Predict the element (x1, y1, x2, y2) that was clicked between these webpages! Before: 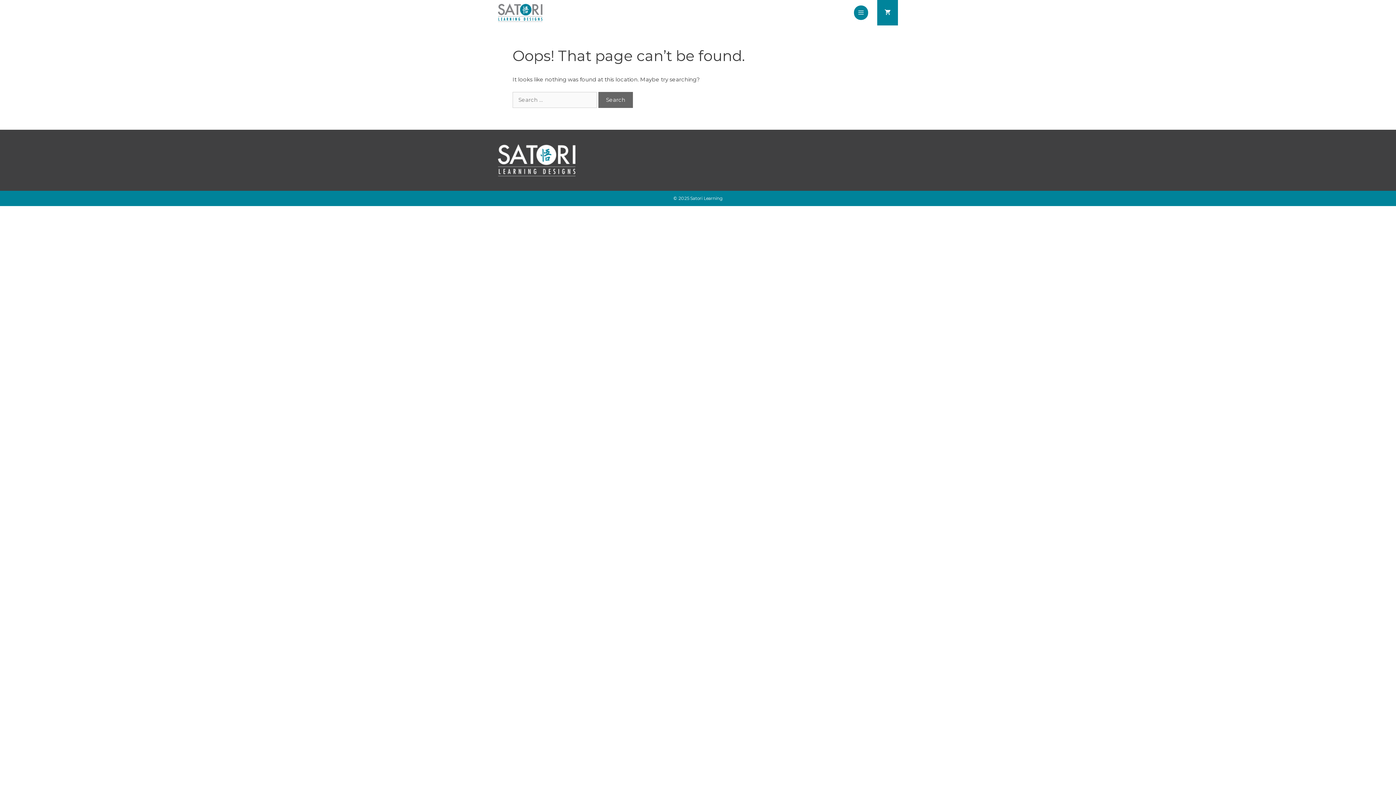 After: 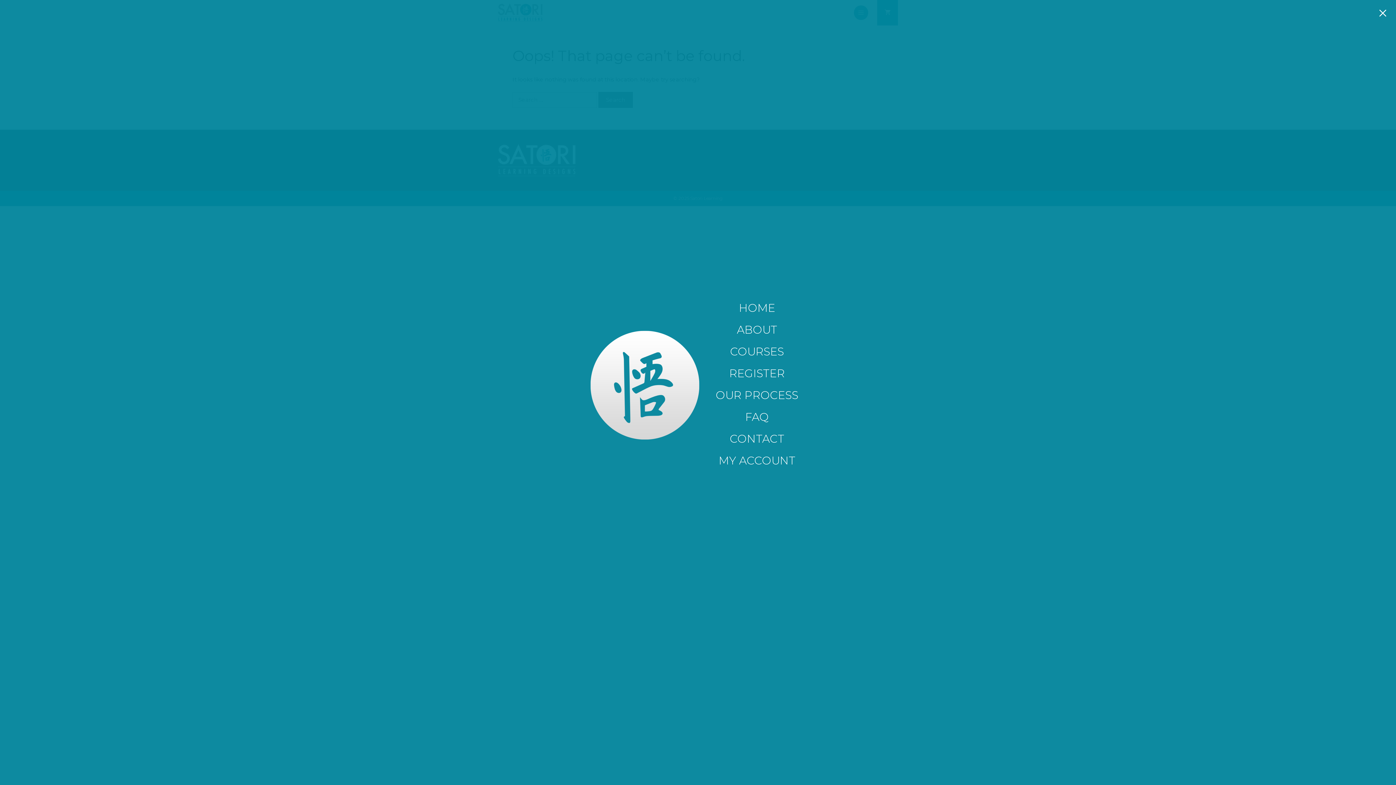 Action: bbox: (854, 5, 868, 20)